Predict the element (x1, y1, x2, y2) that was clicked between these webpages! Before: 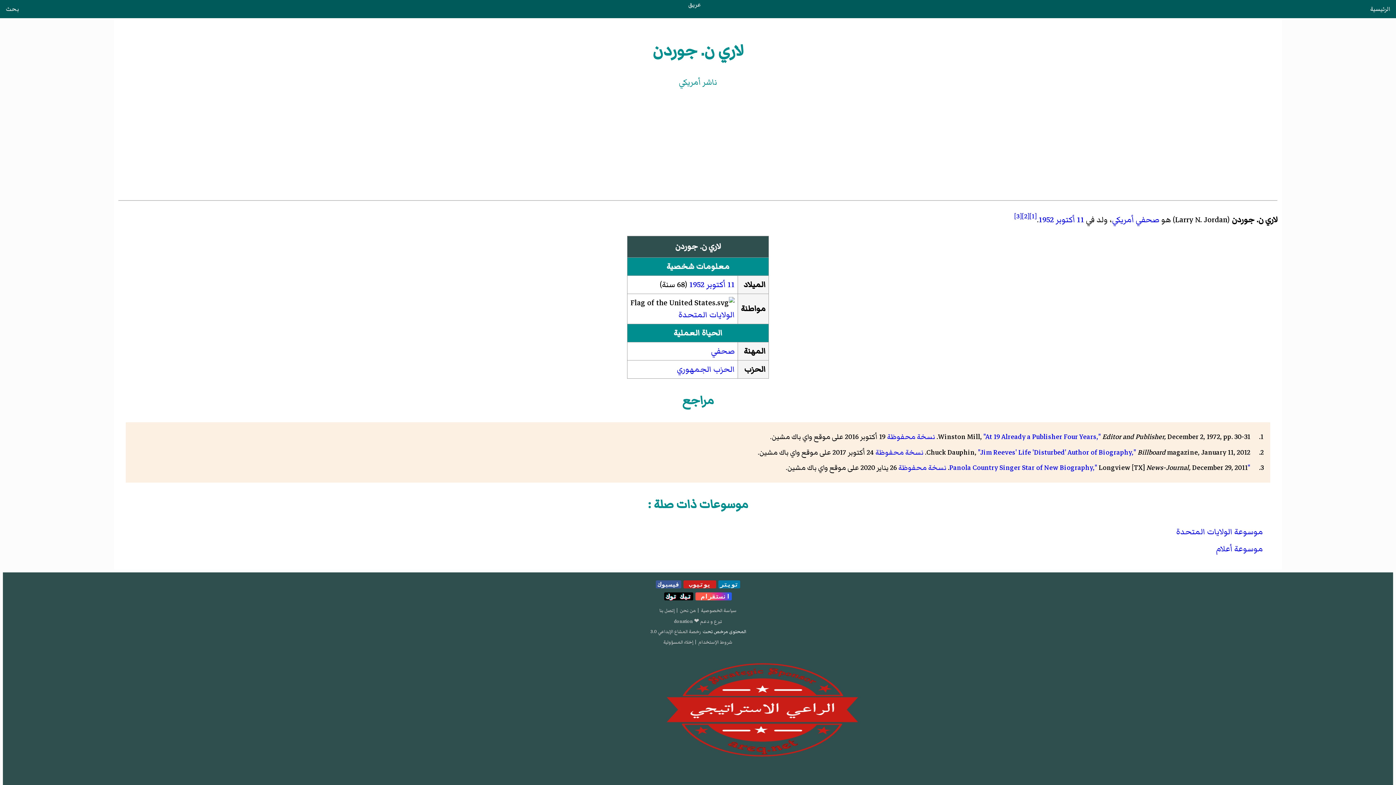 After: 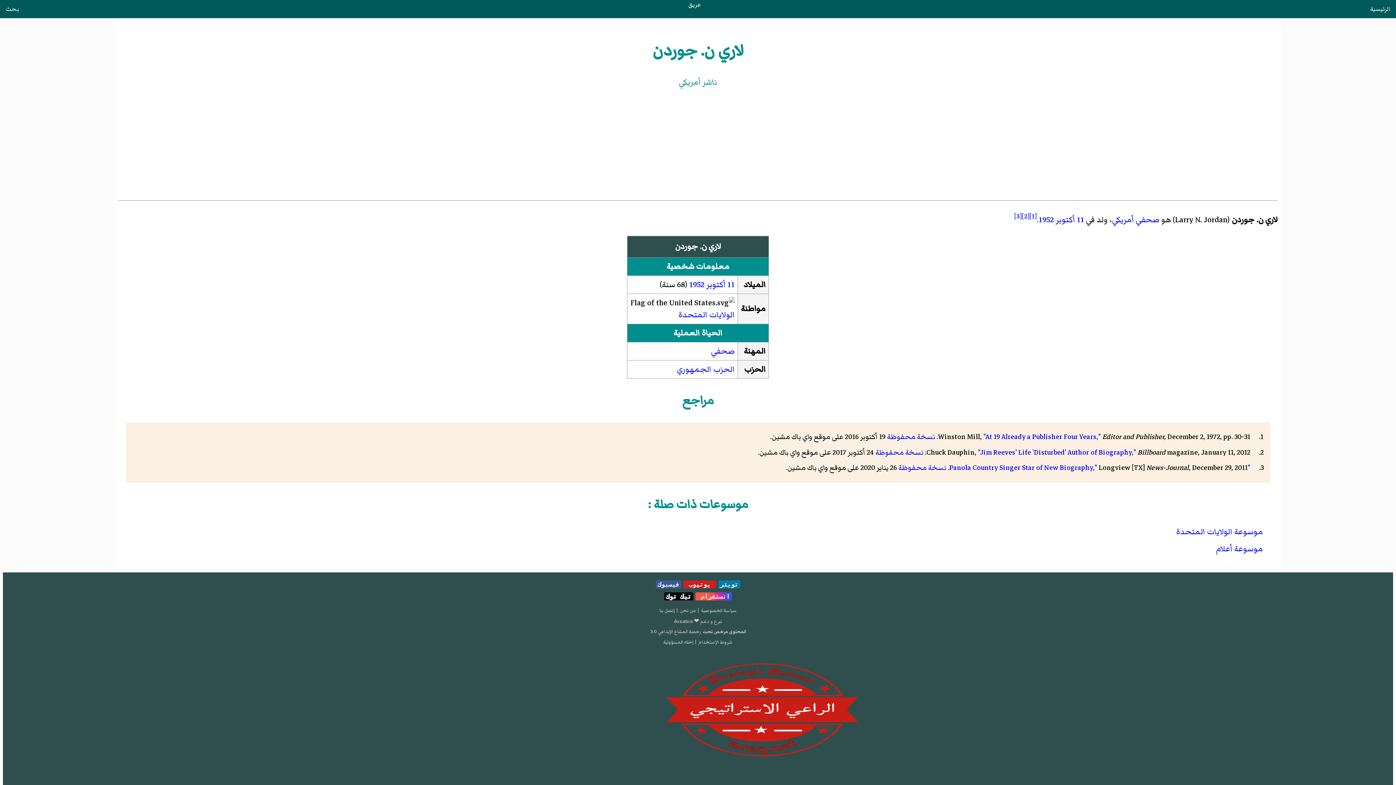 Action: bbox: (718, 580, 740, 588) label: تويتر